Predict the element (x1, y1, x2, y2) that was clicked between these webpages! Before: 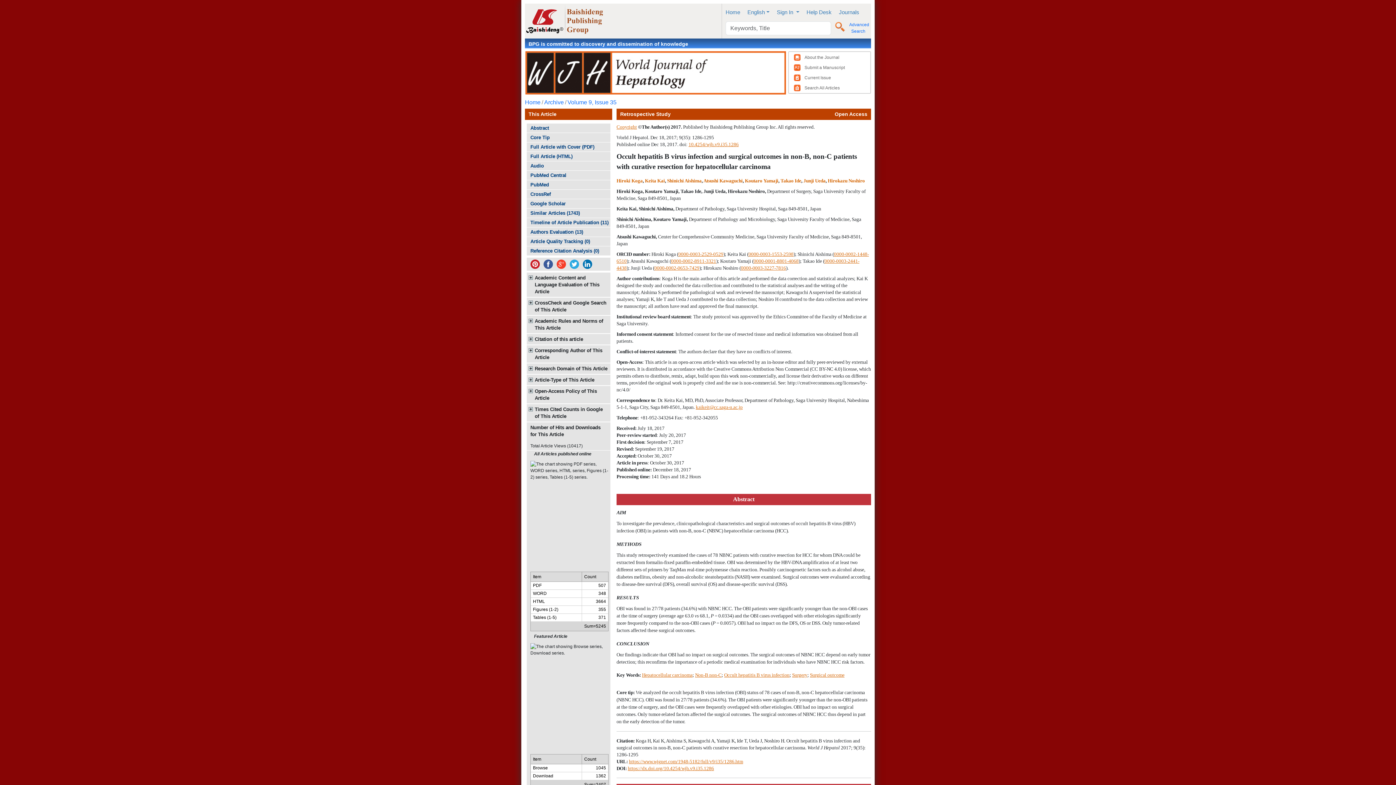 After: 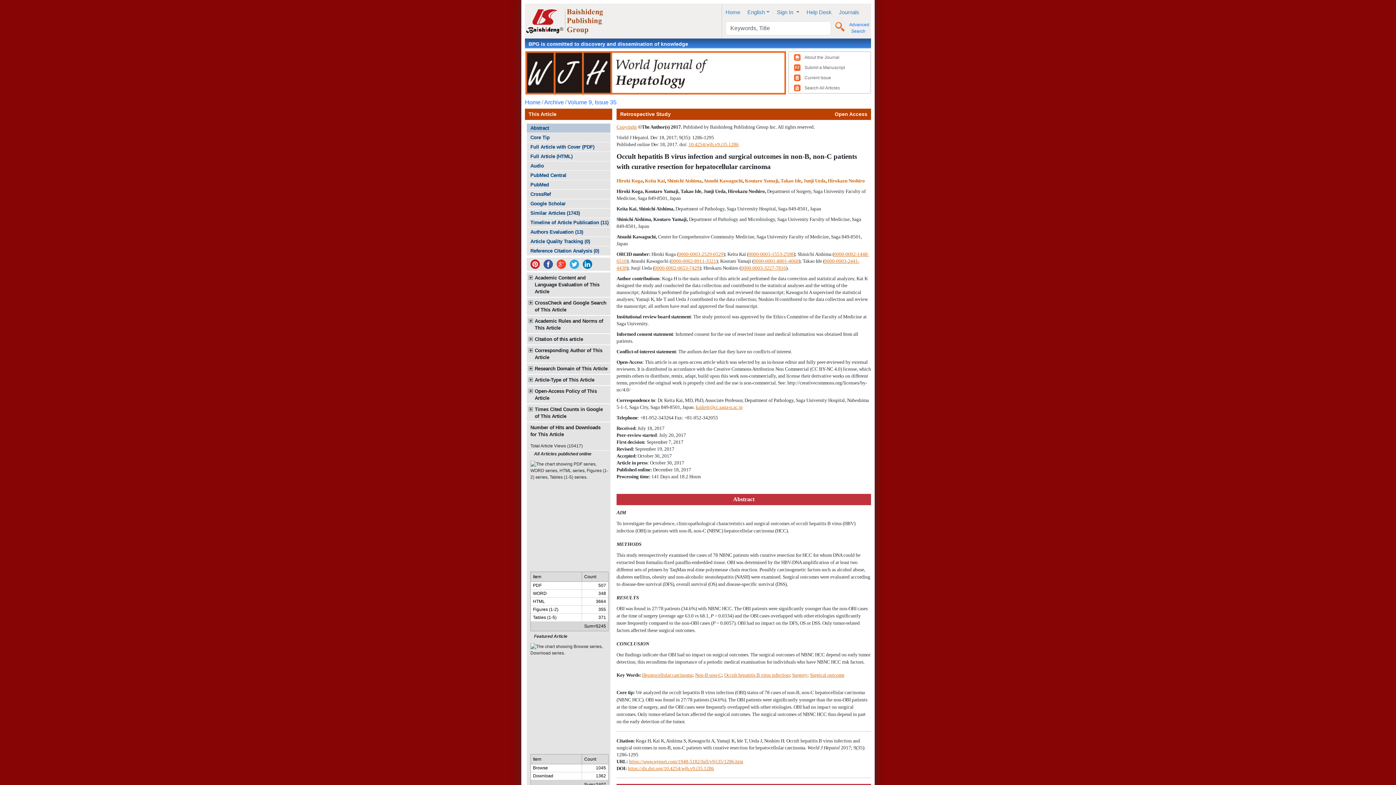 Action: bbox: (526, 123, 610, 132) label: Abstract